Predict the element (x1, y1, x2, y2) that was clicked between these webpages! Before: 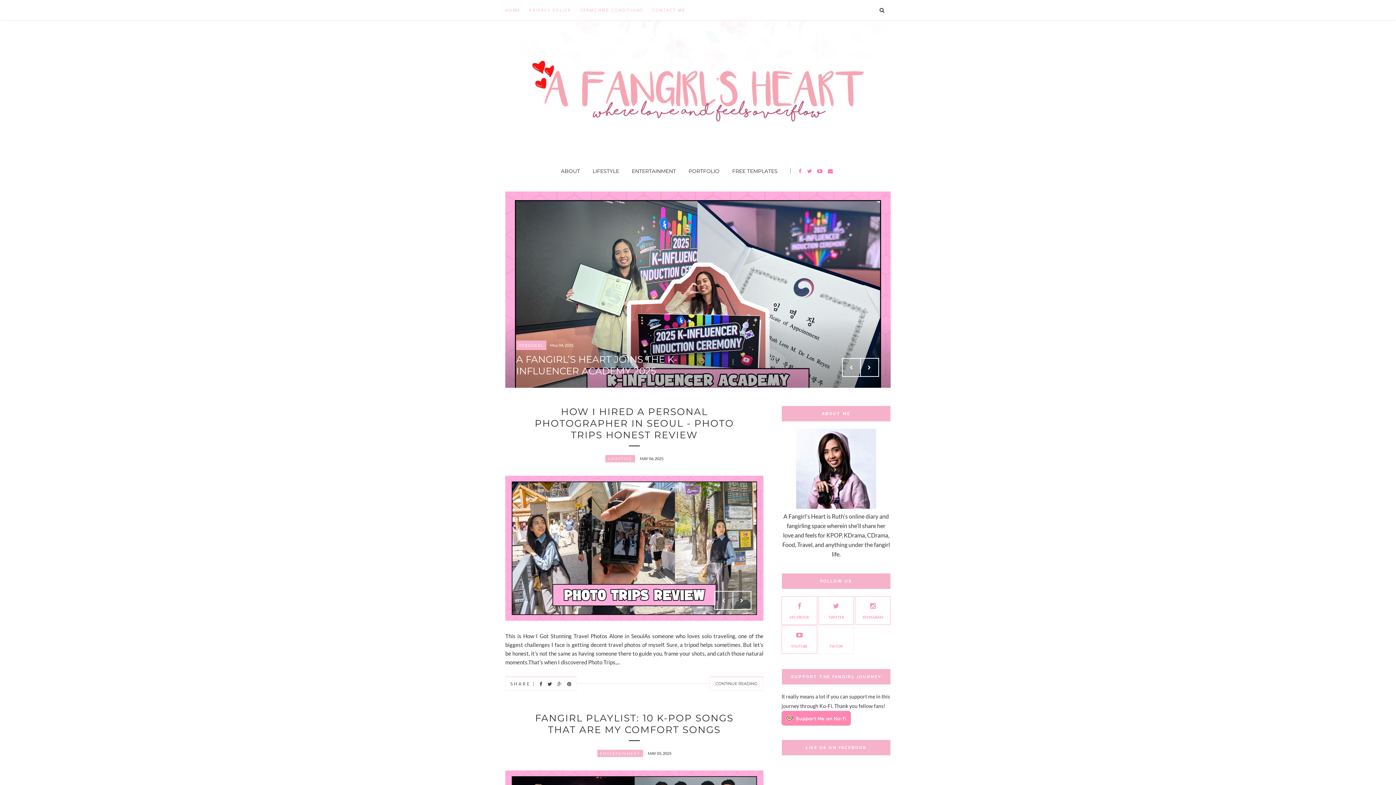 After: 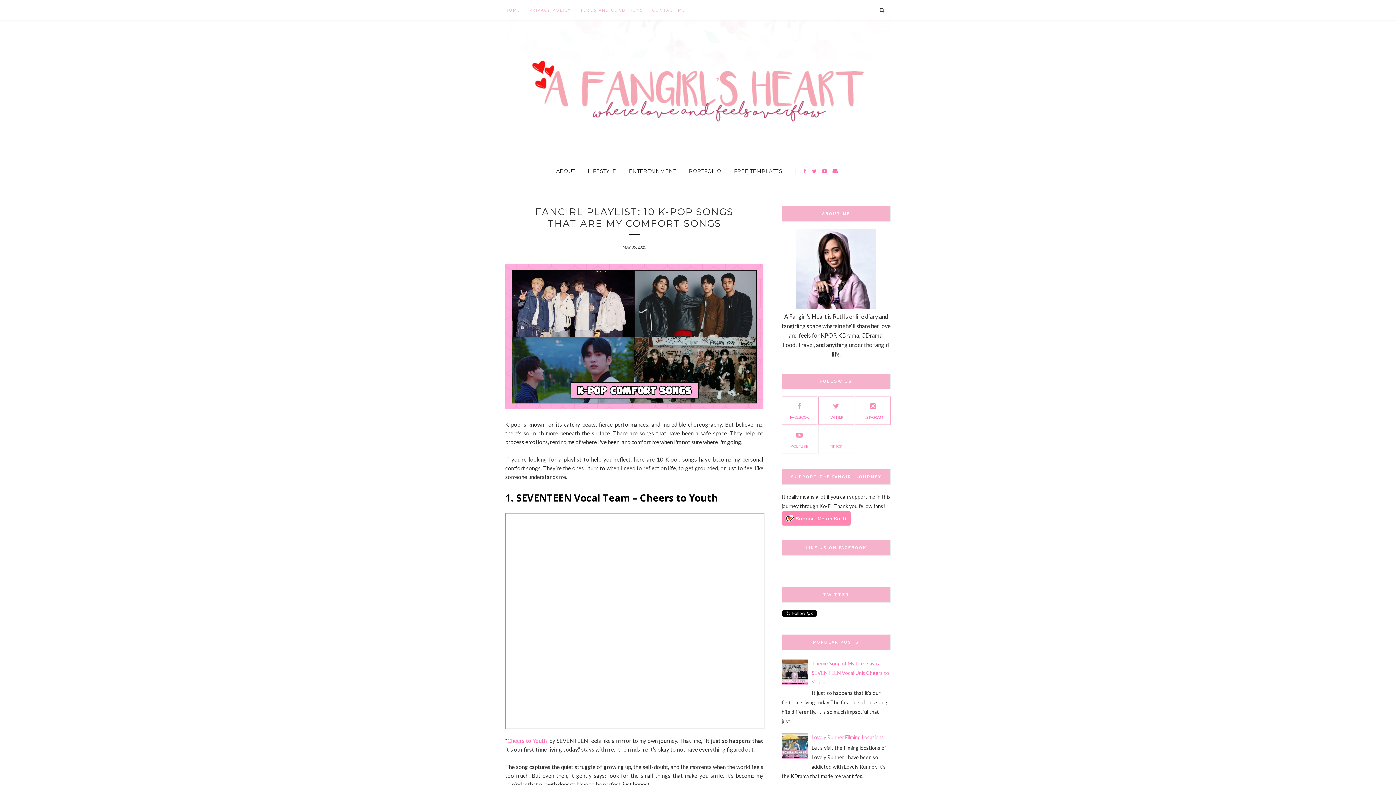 Action: bbox: (505, 712, 763, 736) label: FANGIRL PLAYLIST: 10 K-POP SONGS THAT ARE MY COMFORT SONGS